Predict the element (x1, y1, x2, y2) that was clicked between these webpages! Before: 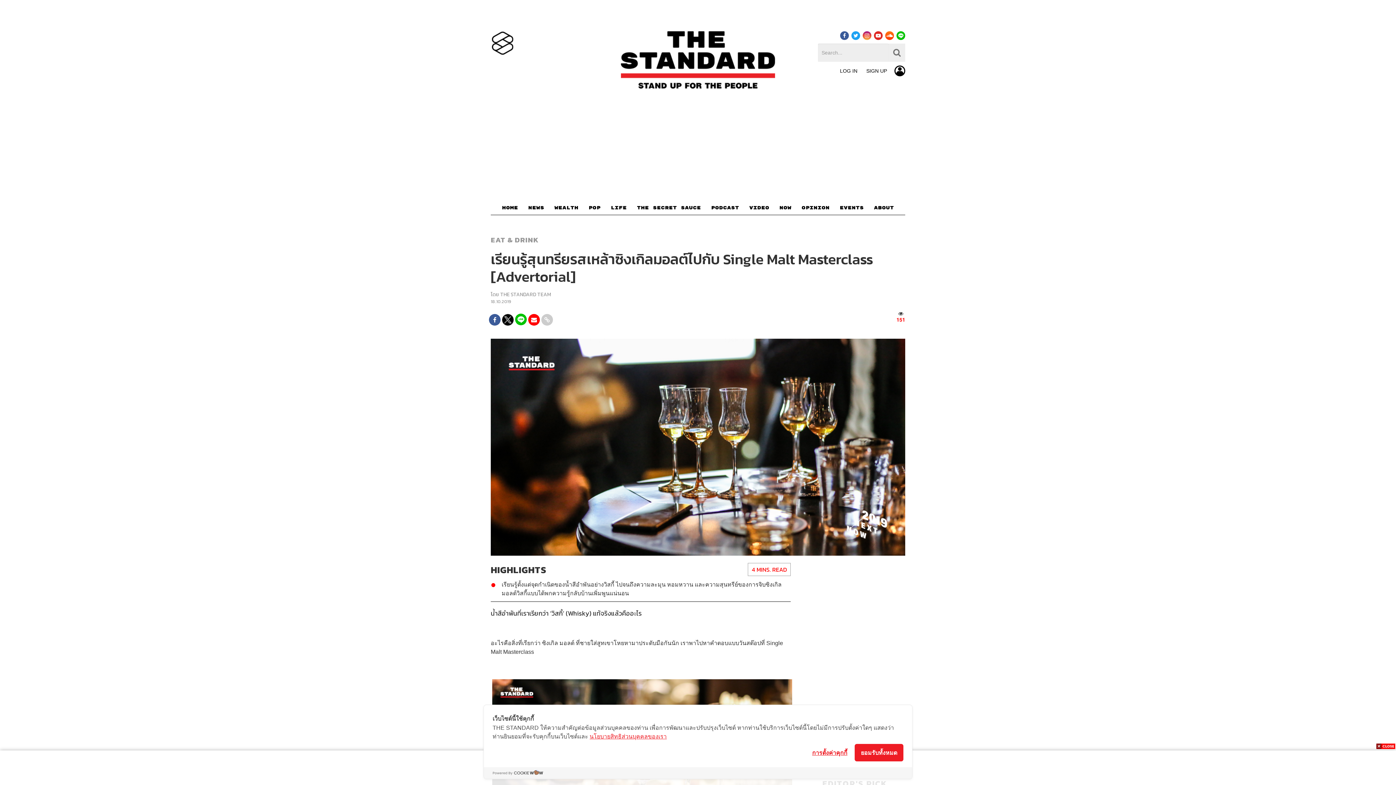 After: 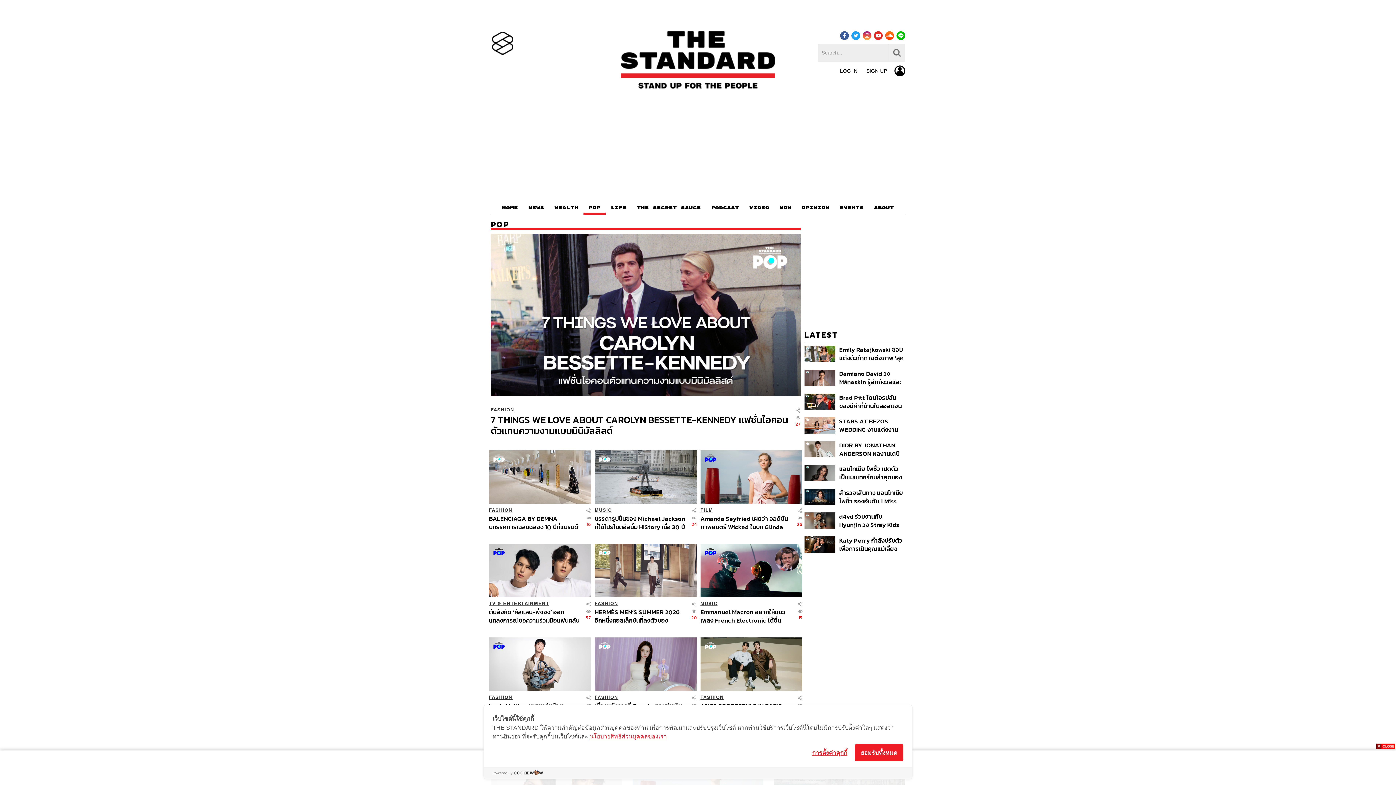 Action: bbox: (583, 203, 605, 215) label: POP